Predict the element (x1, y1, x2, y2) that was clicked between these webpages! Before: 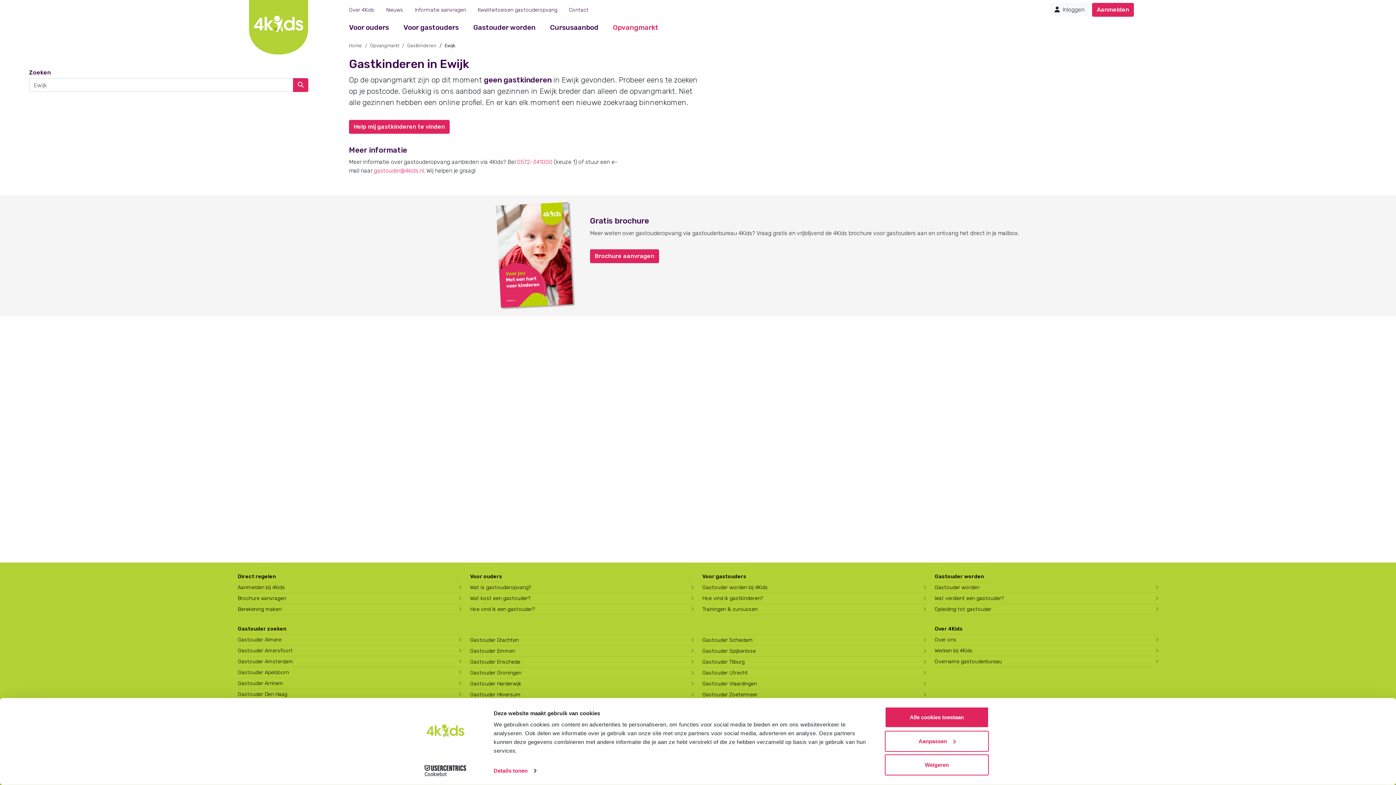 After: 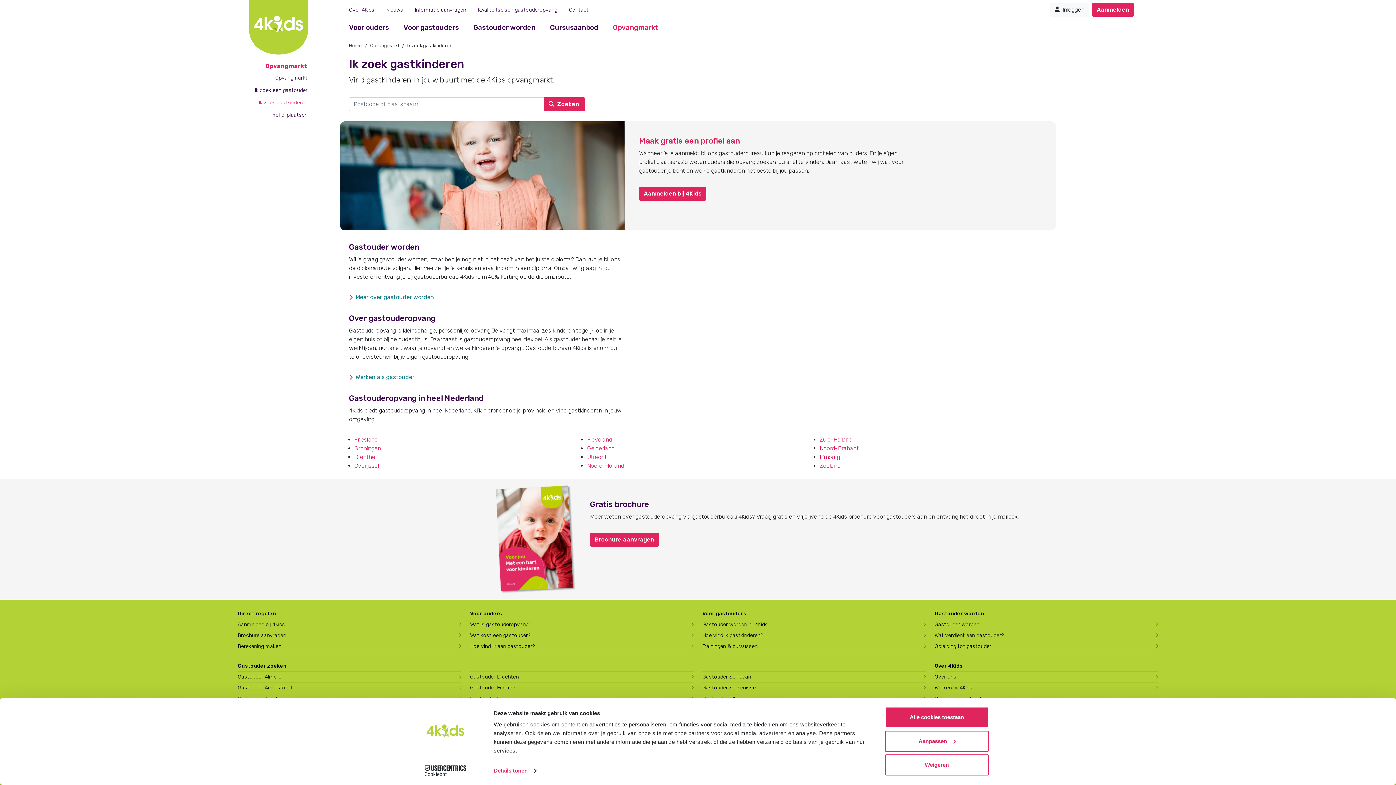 Action: label: Gastkinderen bbox: (407, 42, 436, 49)